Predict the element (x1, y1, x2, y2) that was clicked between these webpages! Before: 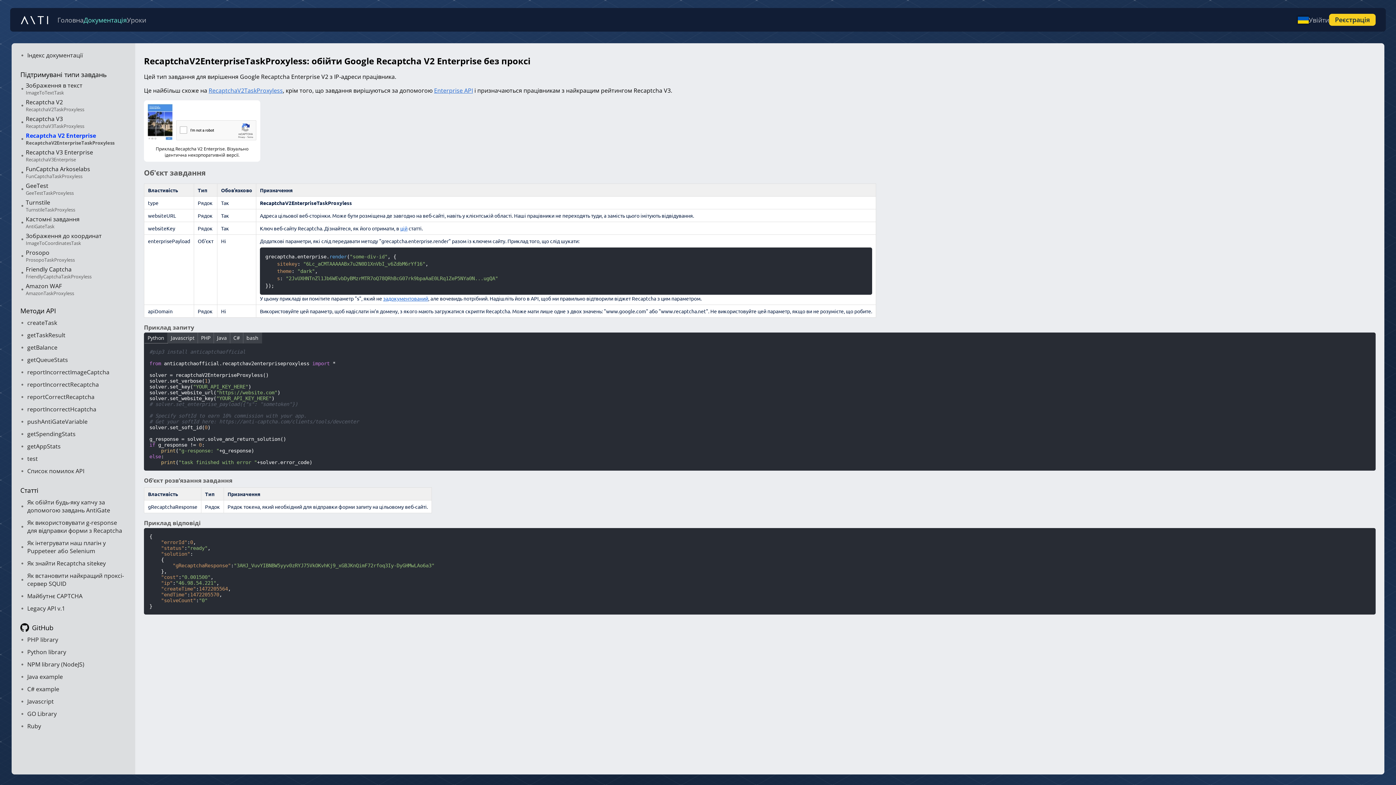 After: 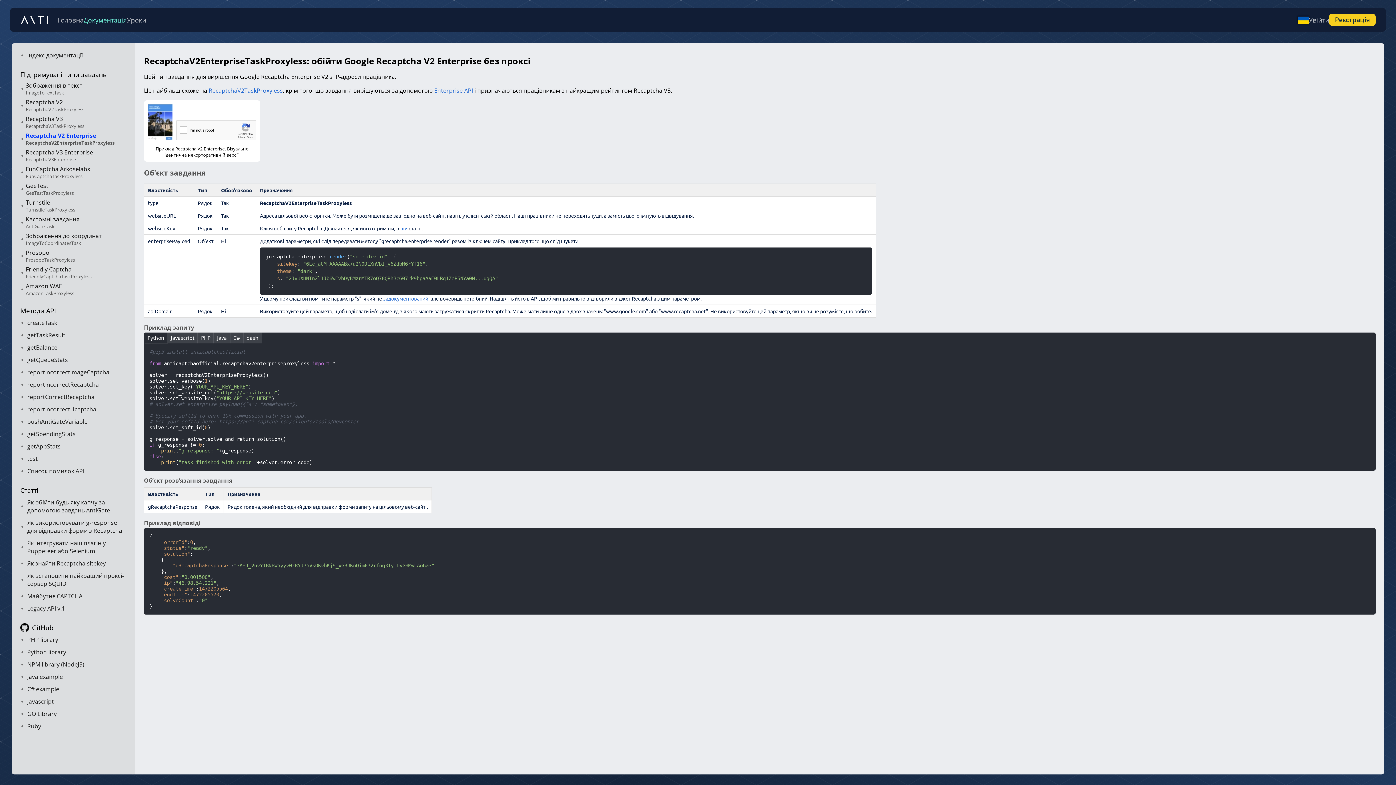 Action: bbox: (25, 131, 114, 146) label: Recaptcha V2 Enterprise
RecaptchaV2EnterpriseTaskProxyless